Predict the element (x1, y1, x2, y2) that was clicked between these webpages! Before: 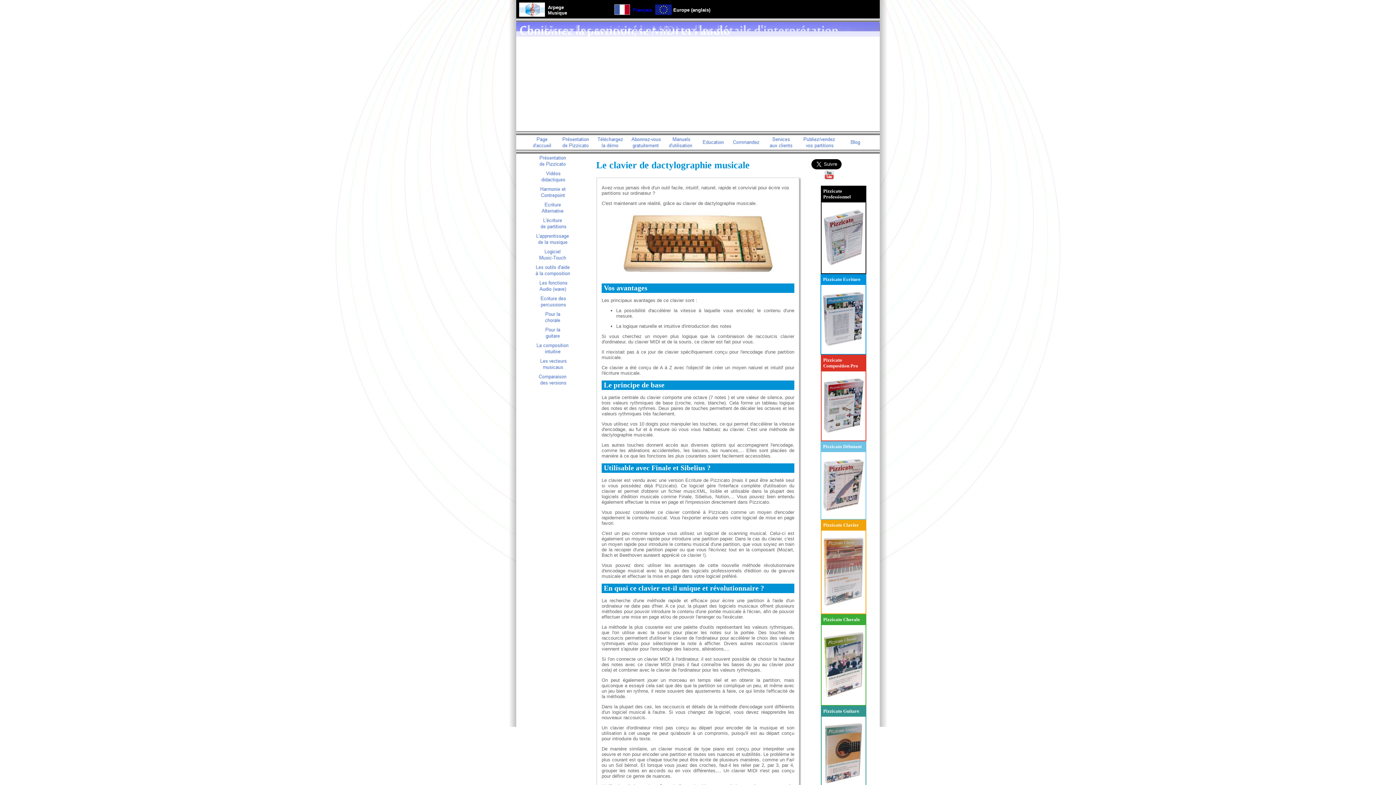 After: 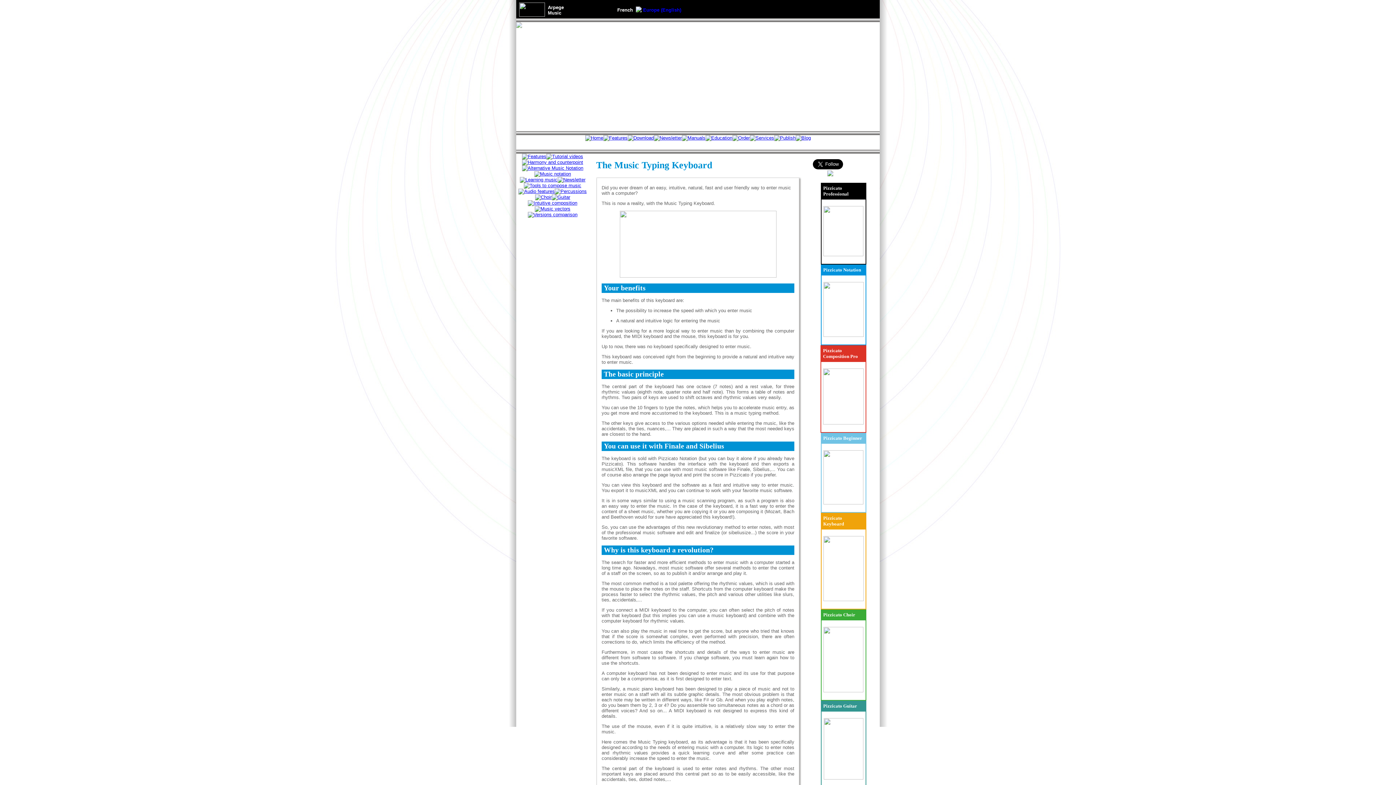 Action: bbox: (655, 10, 672, 16)